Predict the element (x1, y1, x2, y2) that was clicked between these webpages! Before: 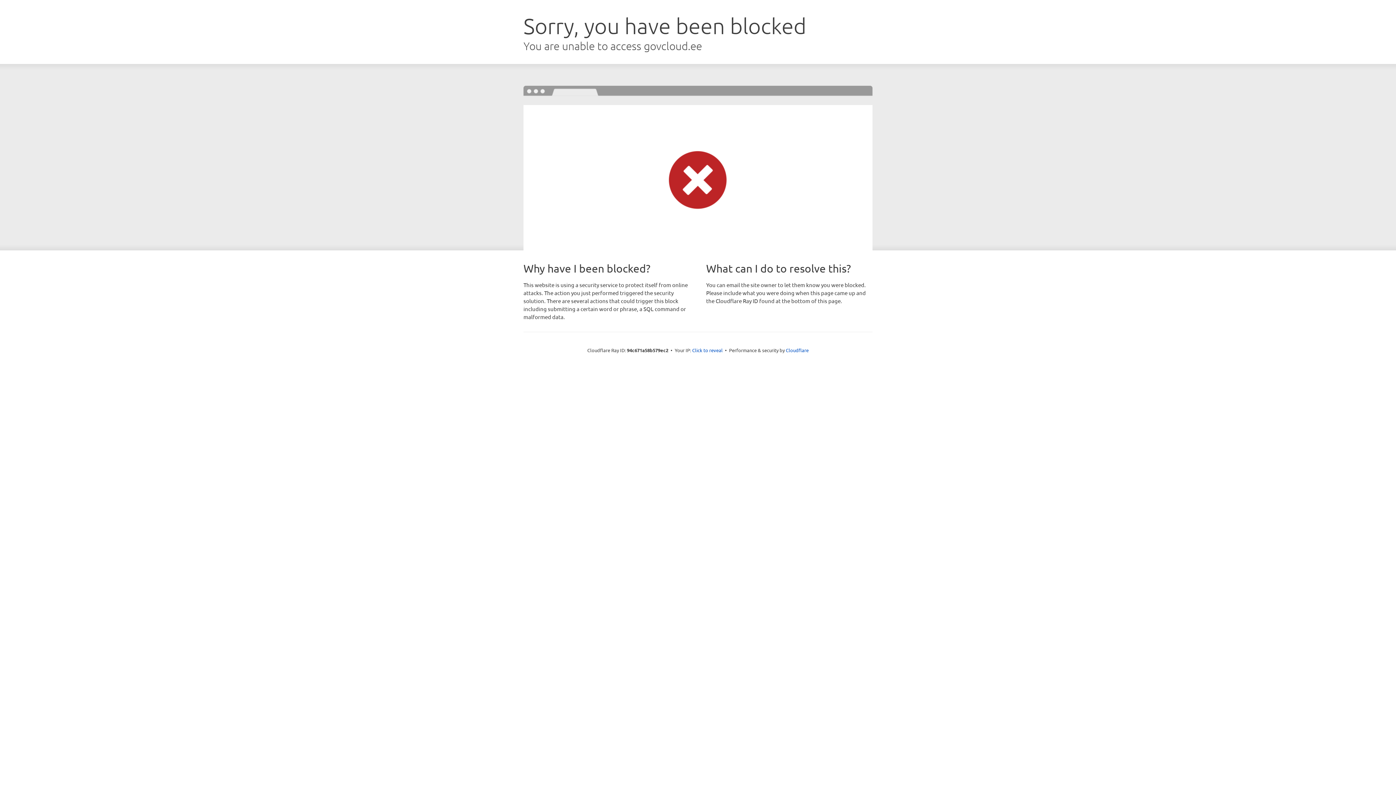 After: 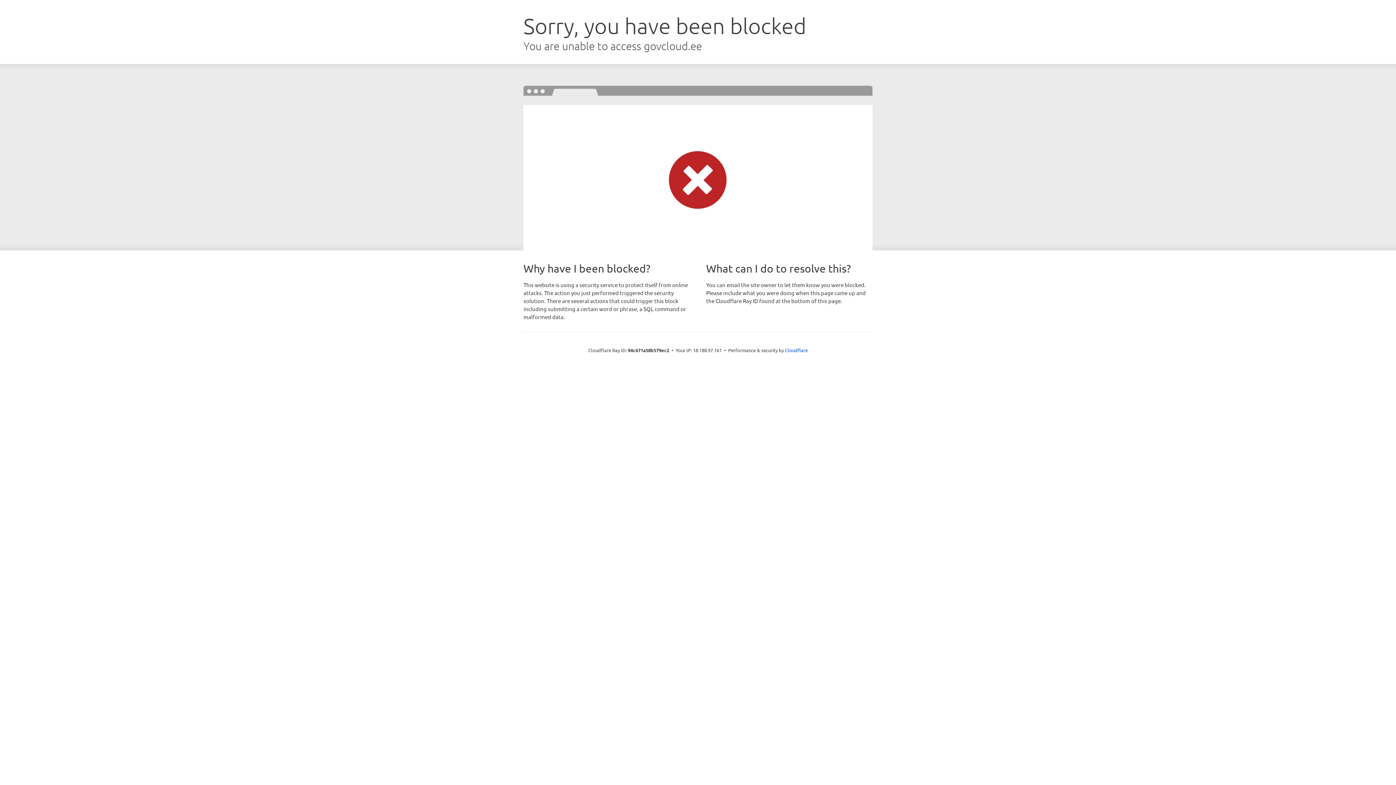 Action: bbox: (692, 346, 722, 353) label: Click to reveal